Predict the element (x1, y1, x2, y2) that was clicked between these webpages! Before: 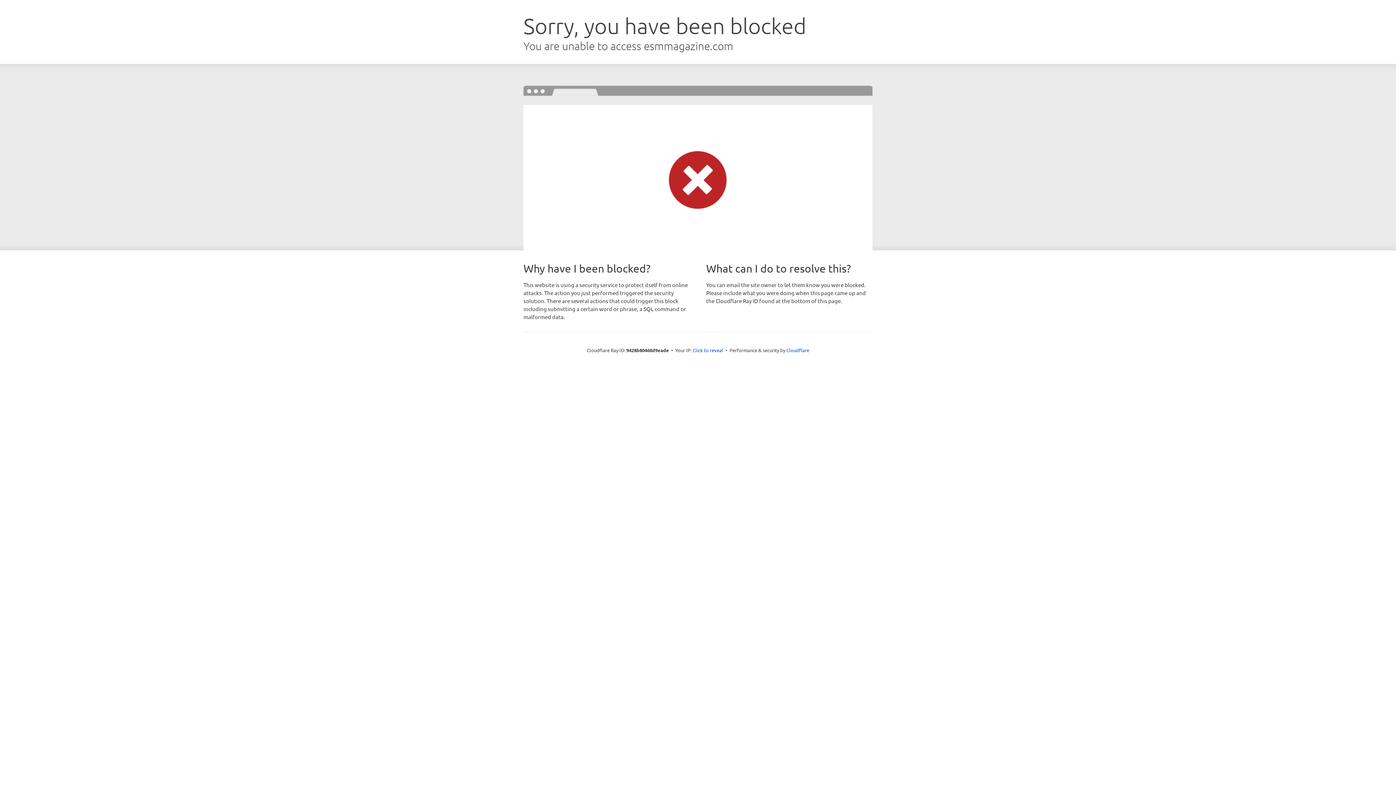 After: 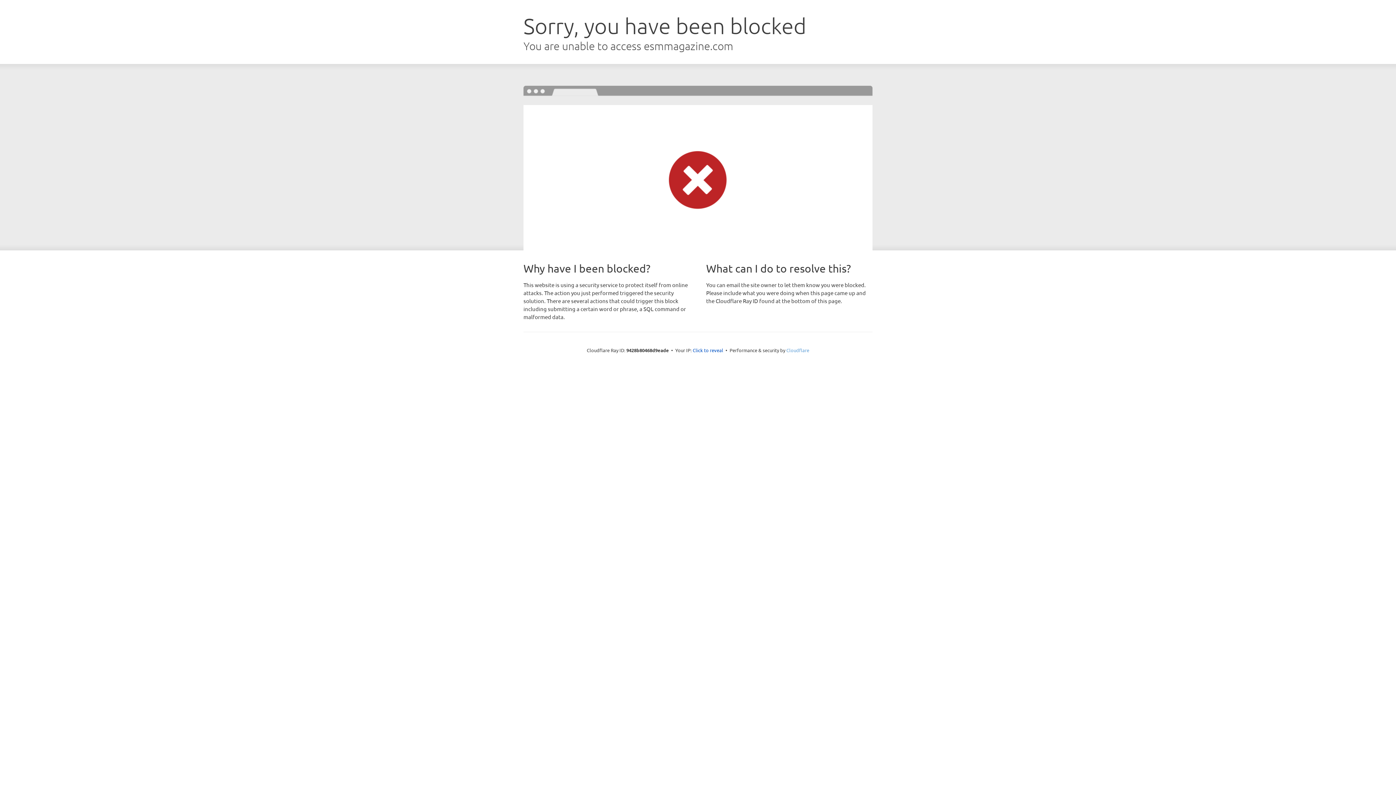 Action: label: Cloudflare bbox: (786, 347, 809, 353)